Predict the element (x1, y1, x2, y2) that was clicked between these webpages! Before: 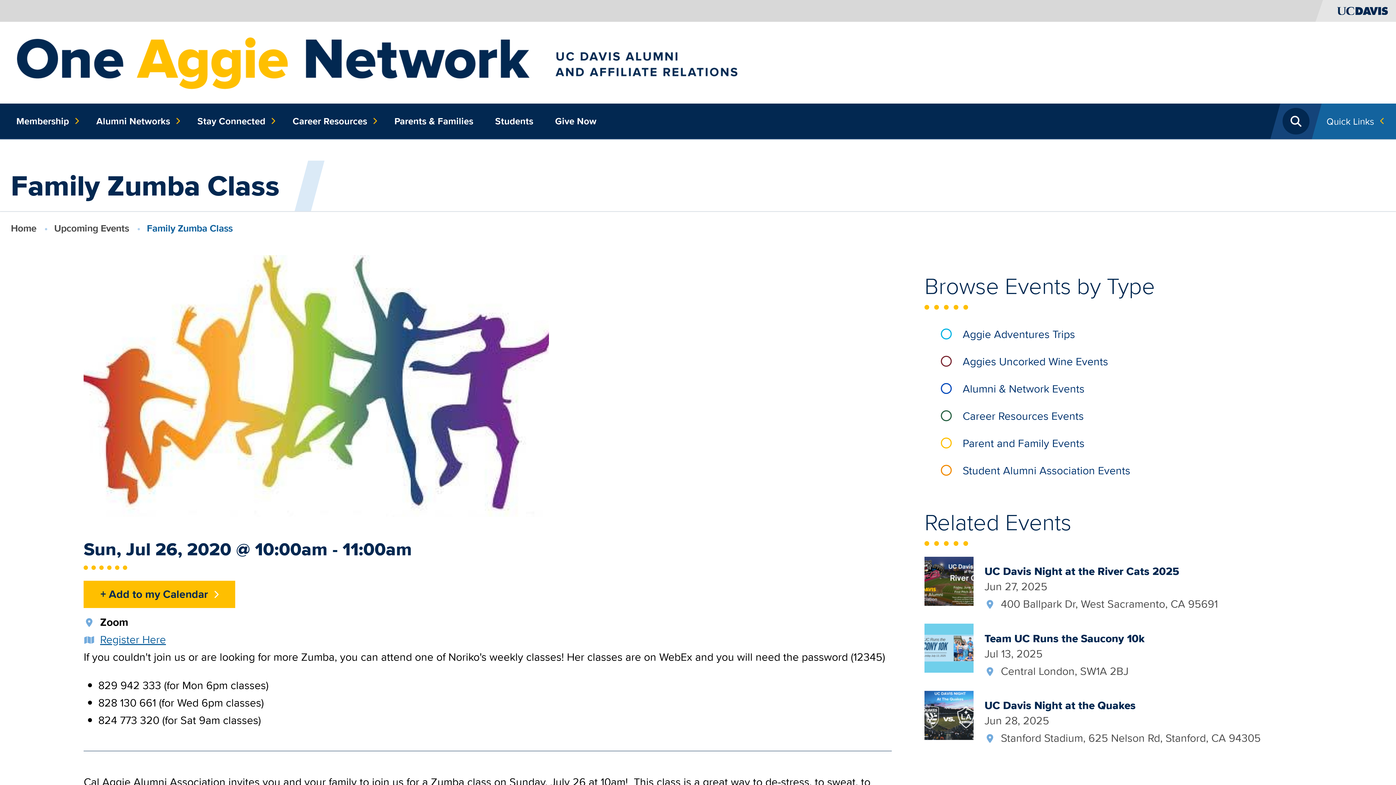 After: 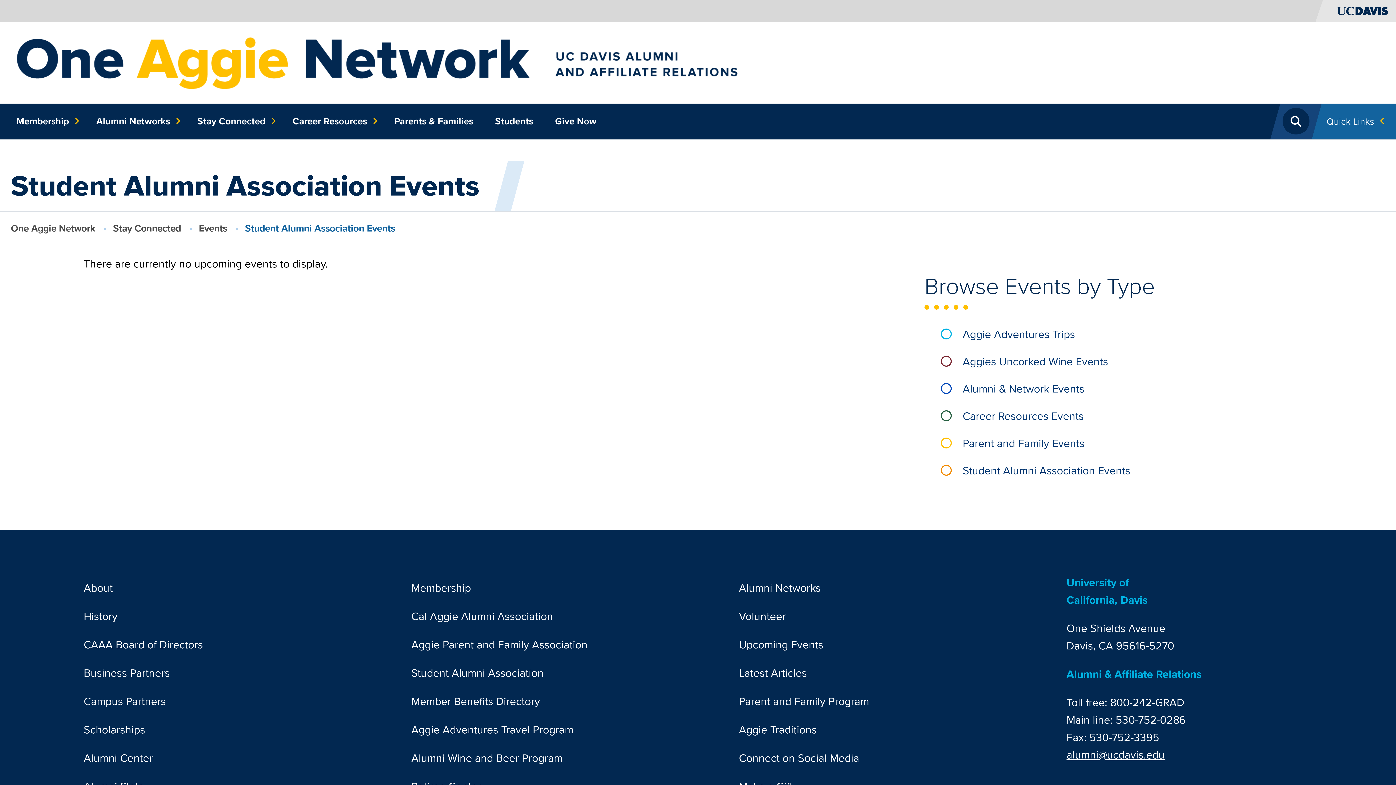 Action: label: Student Alumni Association Events bbox: (935, 456, 1312, 484)